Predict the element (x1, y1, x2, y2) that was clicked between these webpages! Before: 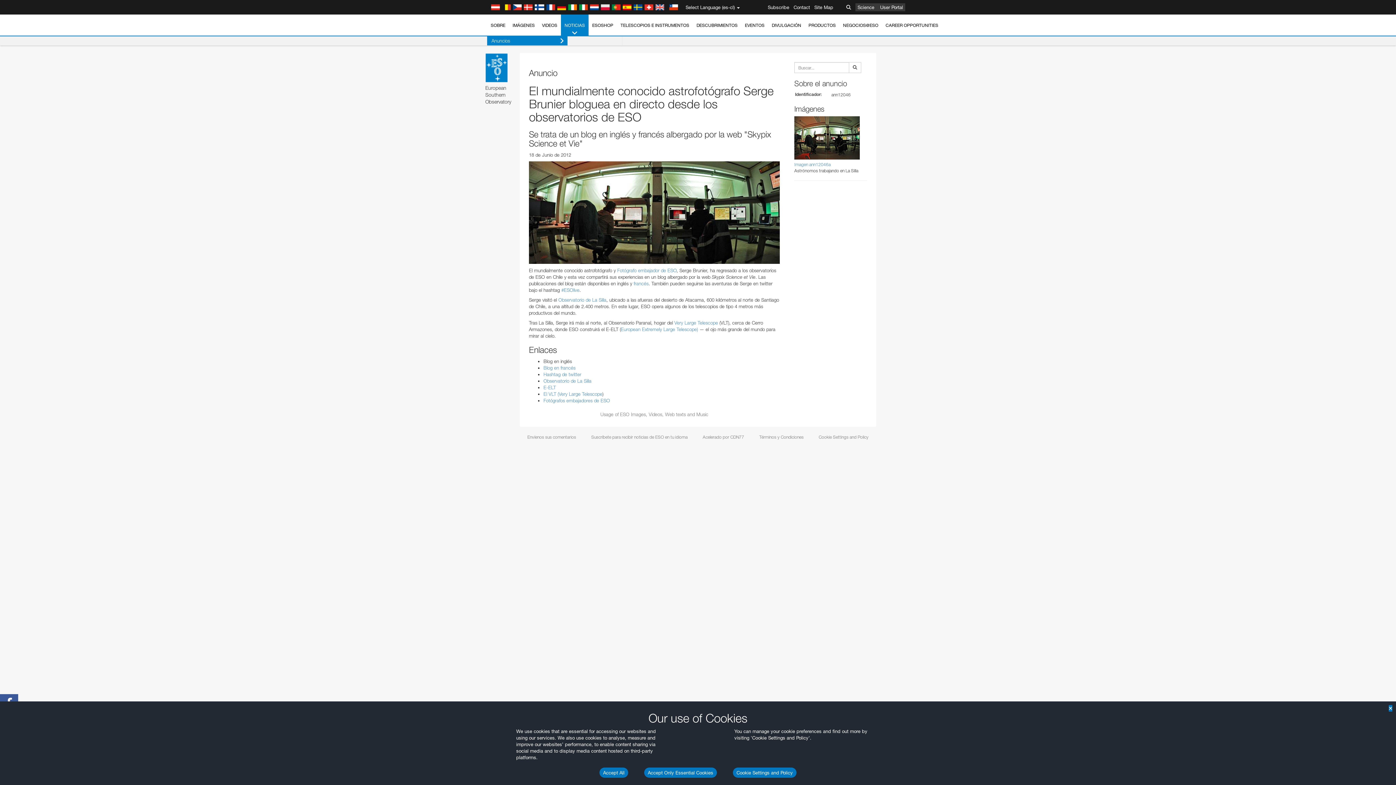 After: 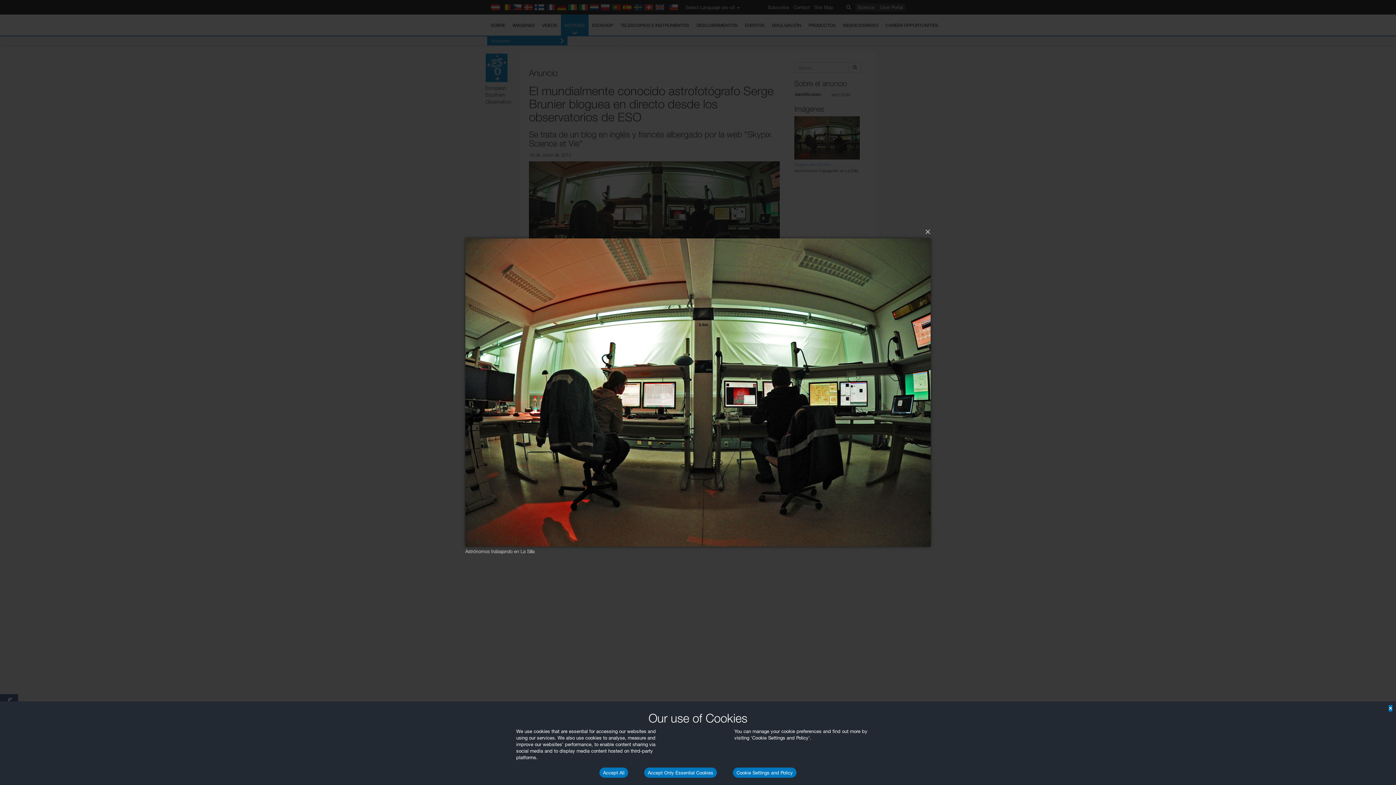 Action: bbox: (529, 161, 780, 264)